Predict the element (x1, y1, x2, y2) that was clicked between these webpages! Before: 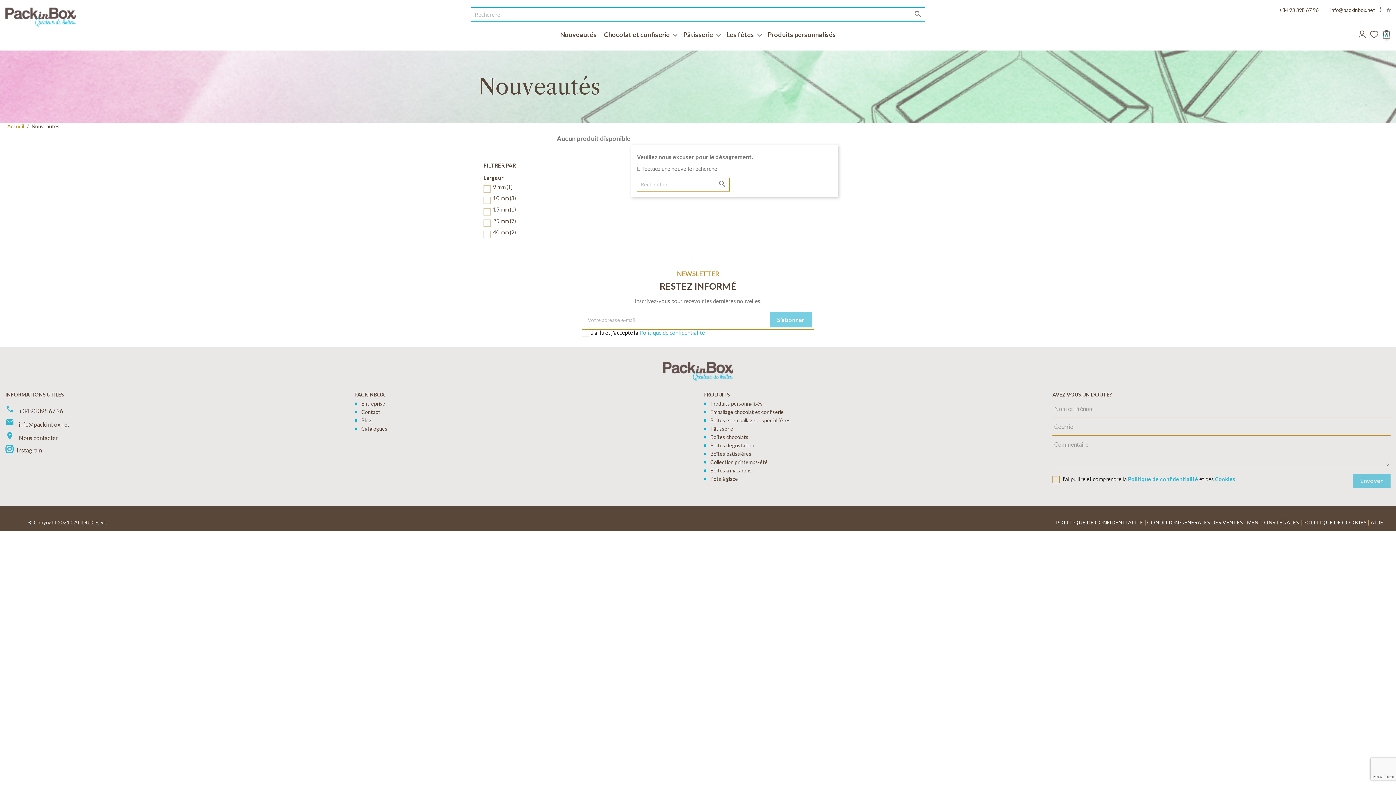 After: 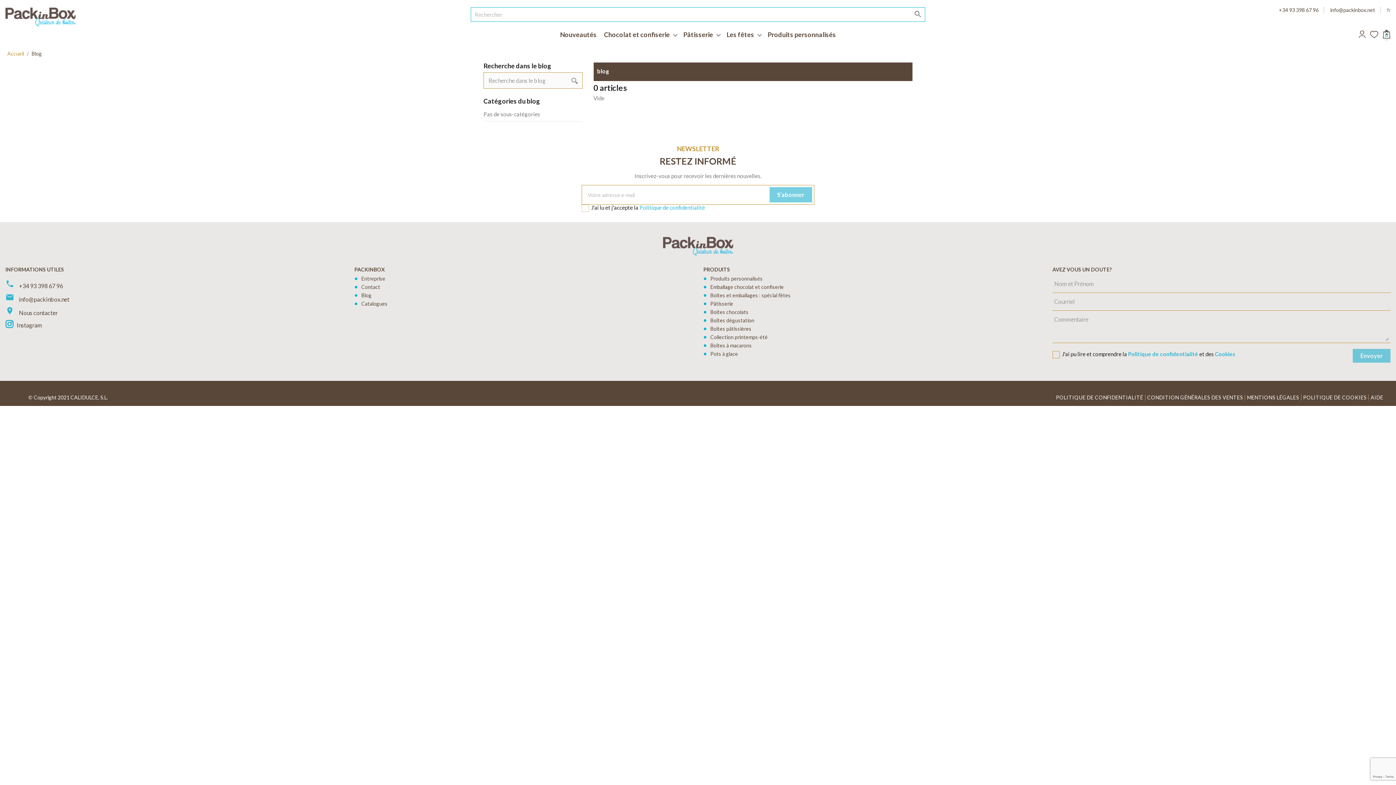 Action: bbox: (361, 417, 371, 423) label: Blog